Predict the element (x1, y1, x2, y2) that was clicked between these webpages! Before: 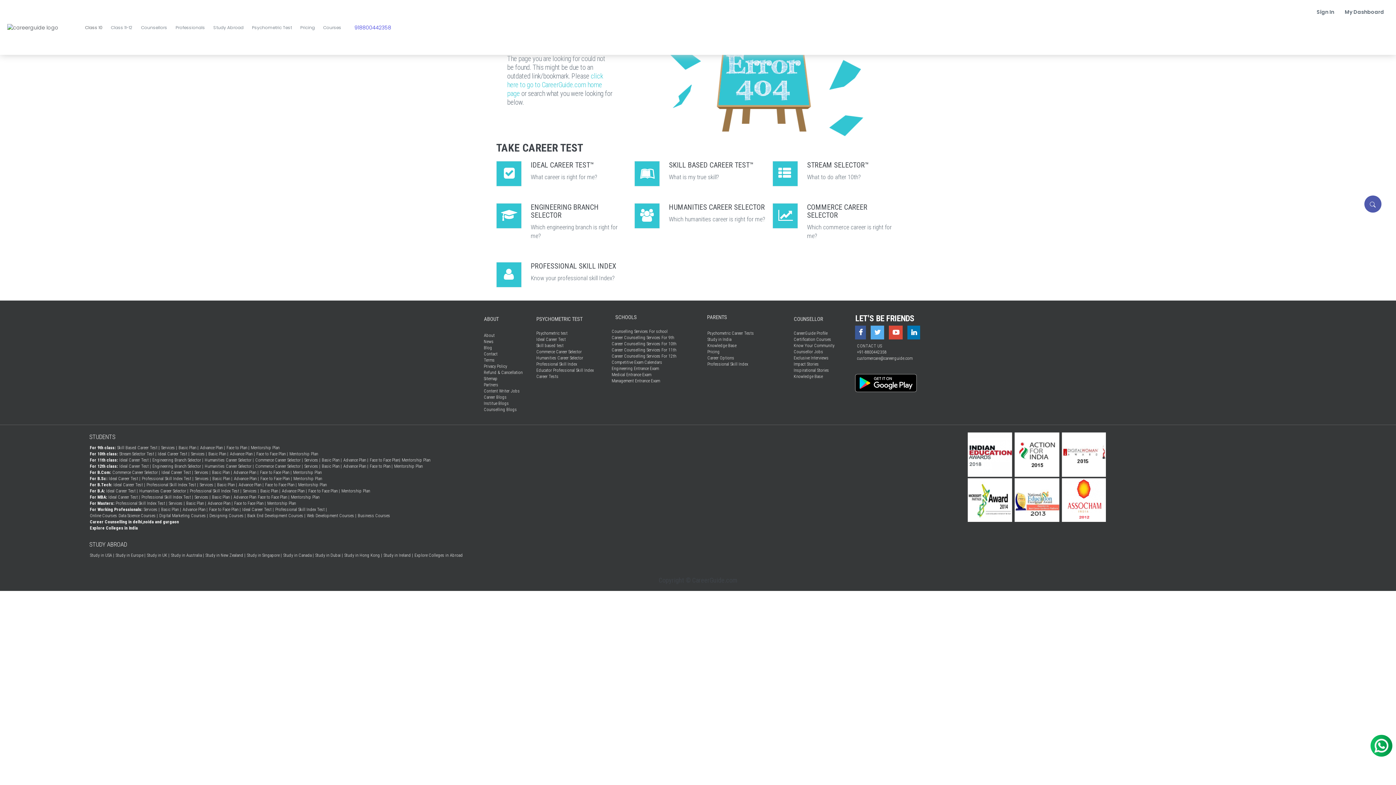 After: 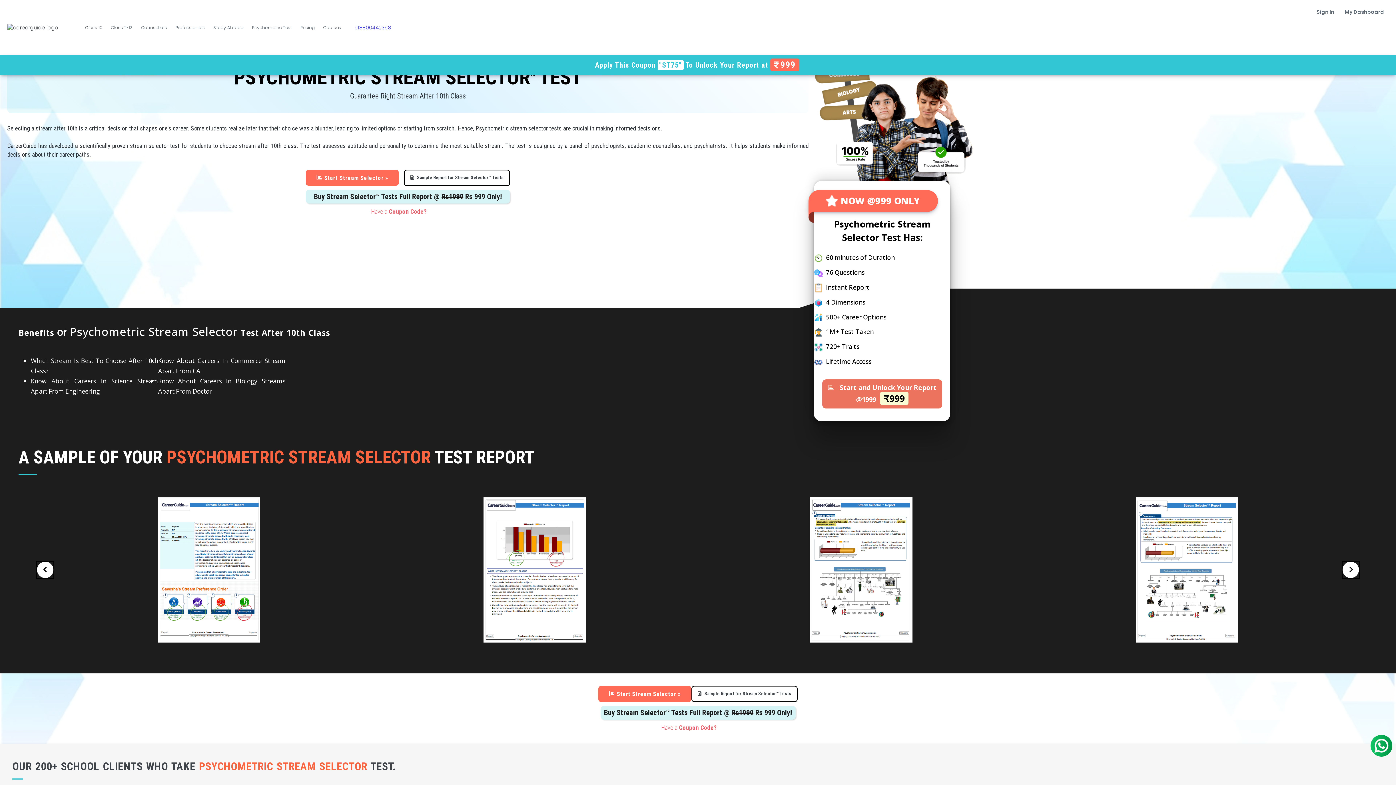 Action: label: STREAM SELECTOR™

What to do after 10th? bbox: (772, 153, 899, 188)